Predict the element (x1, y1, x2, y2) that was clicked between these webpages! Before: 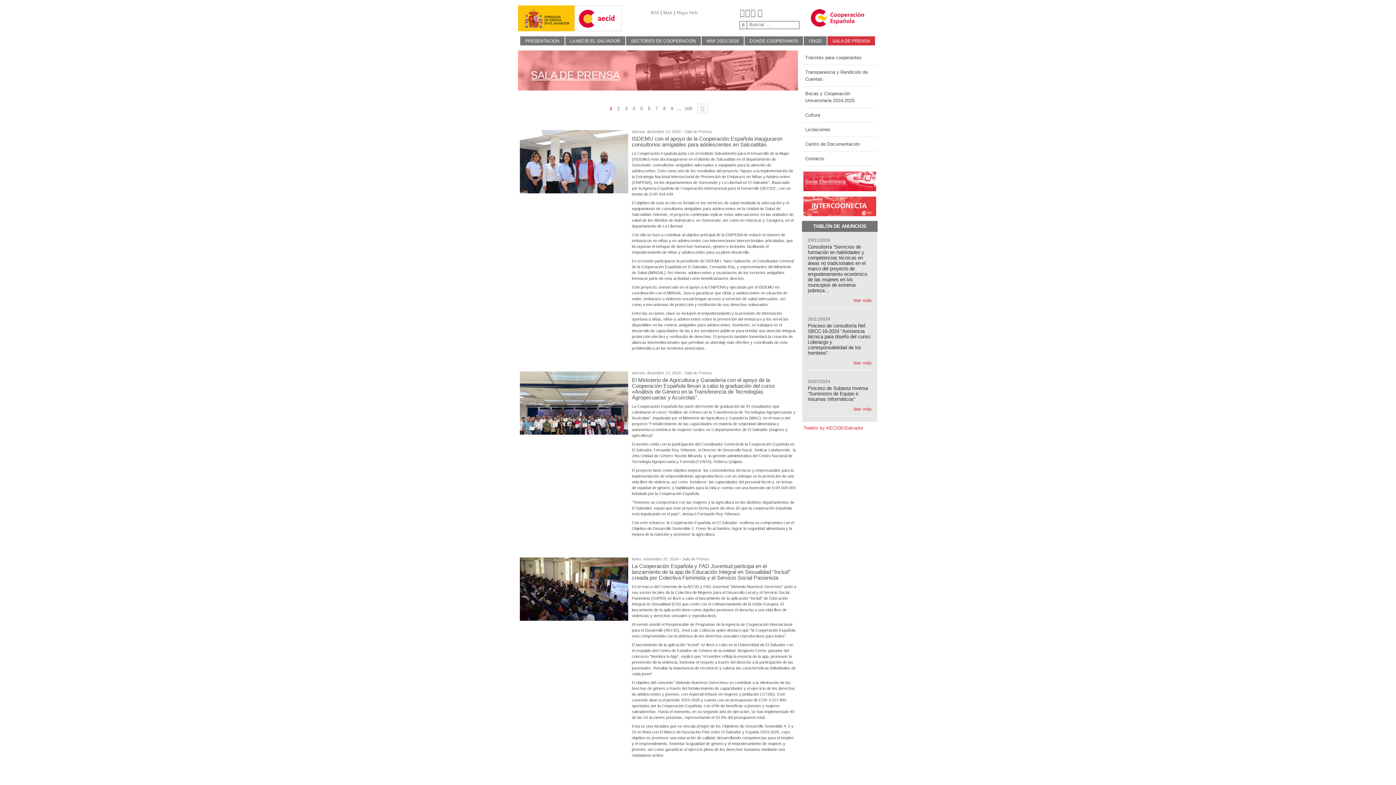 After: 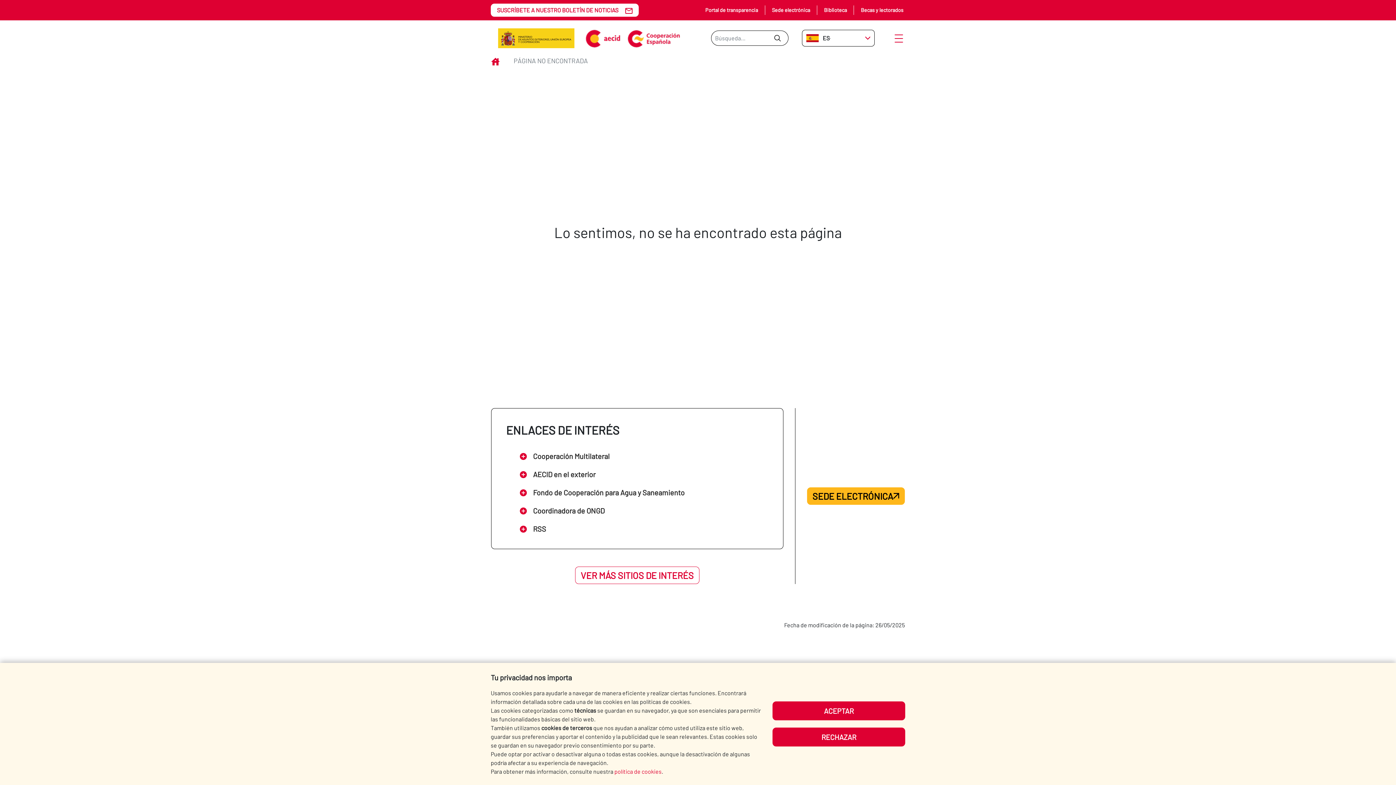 Action: bbox: (520, 557, 628, 621)